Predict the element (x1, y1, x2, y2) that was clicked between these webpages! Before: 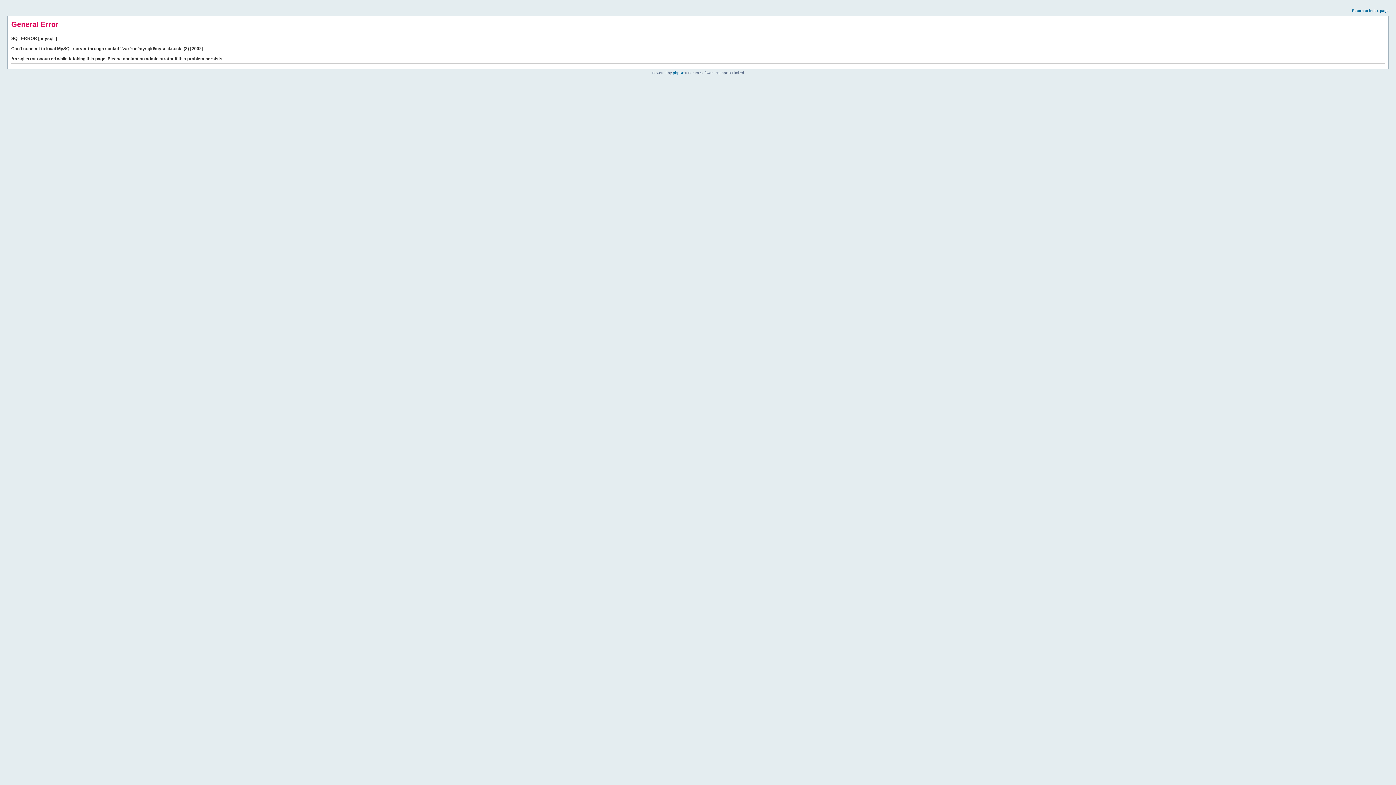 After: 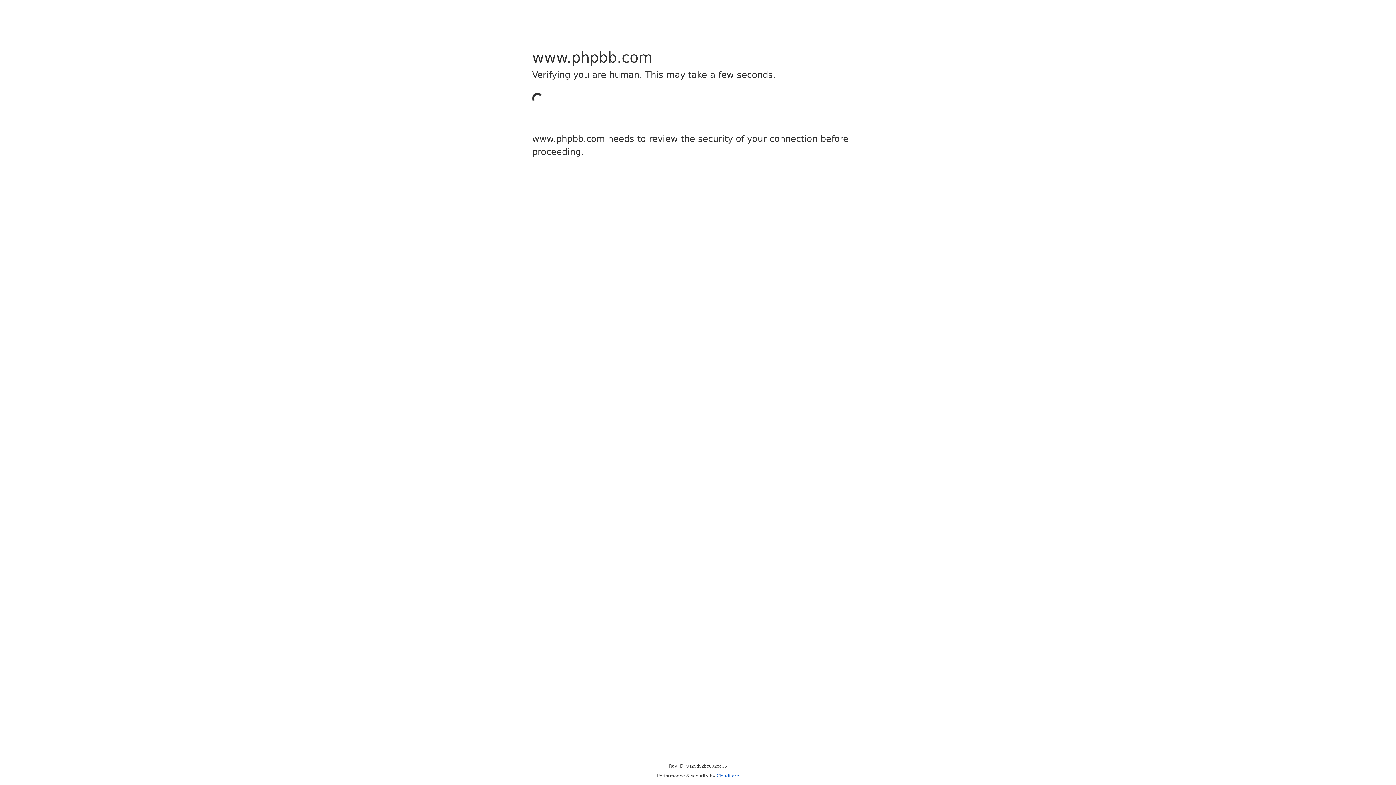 Action: bbox: (673, 70, 684, 74) label: phpBB